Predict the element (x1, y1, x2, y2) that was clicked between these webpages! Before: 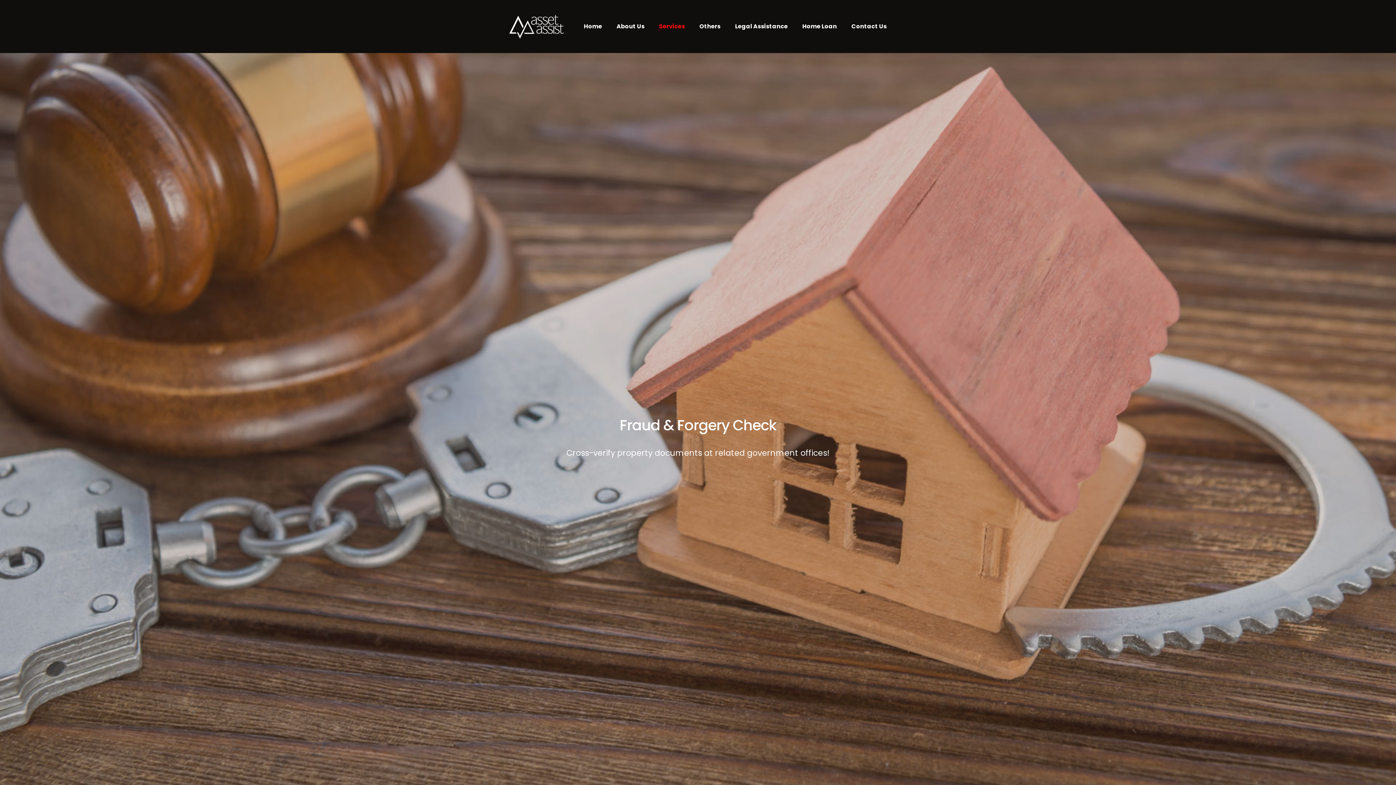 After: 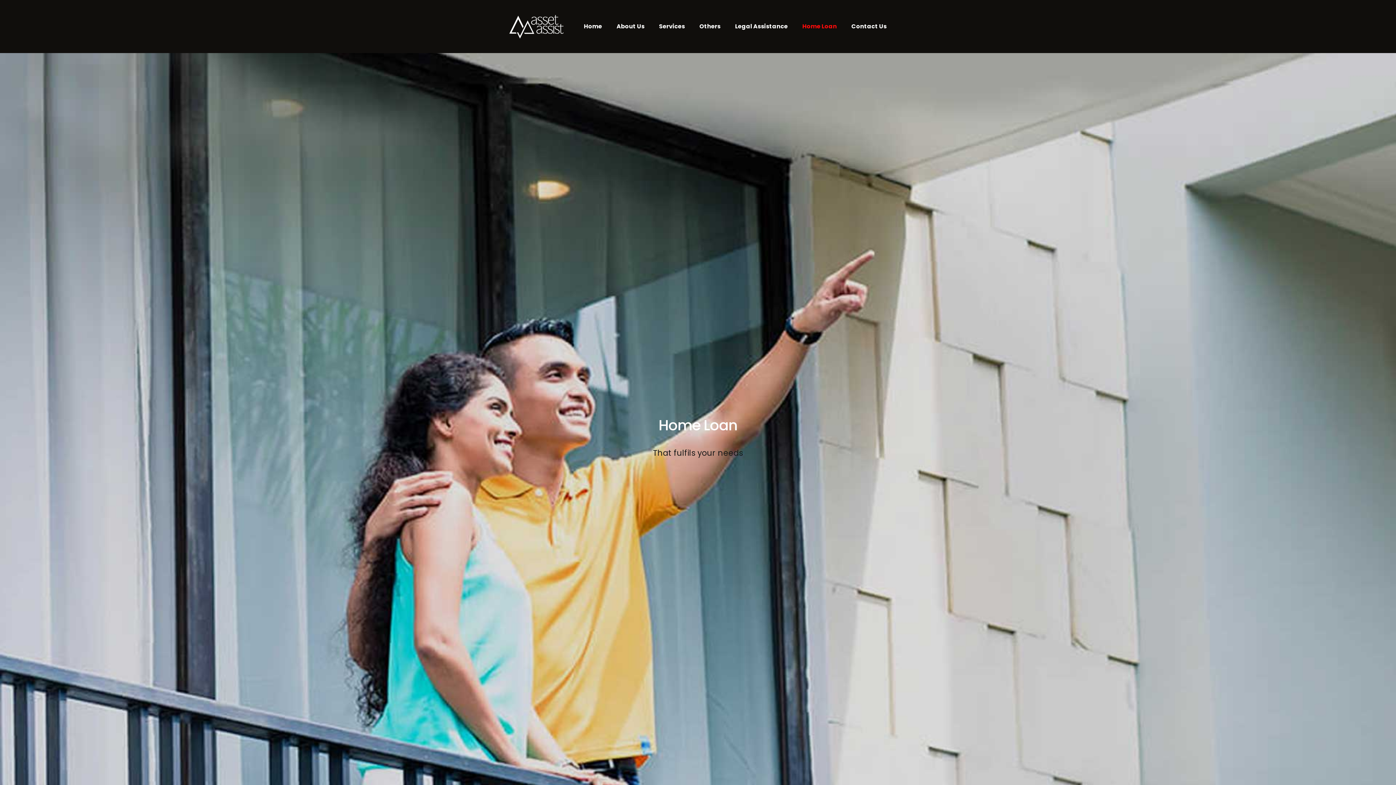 Action: label: Home Loan bbox: (795, 0, 844, 52)